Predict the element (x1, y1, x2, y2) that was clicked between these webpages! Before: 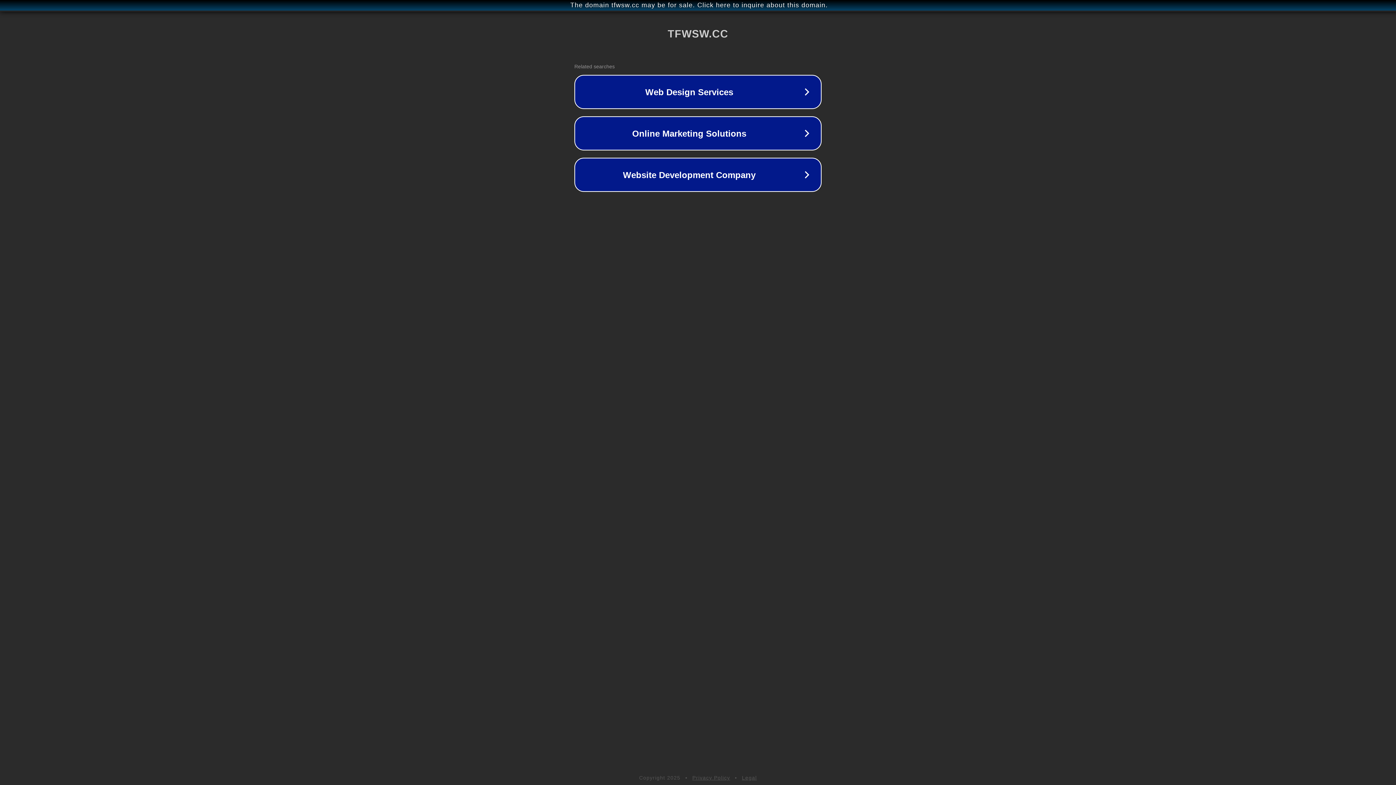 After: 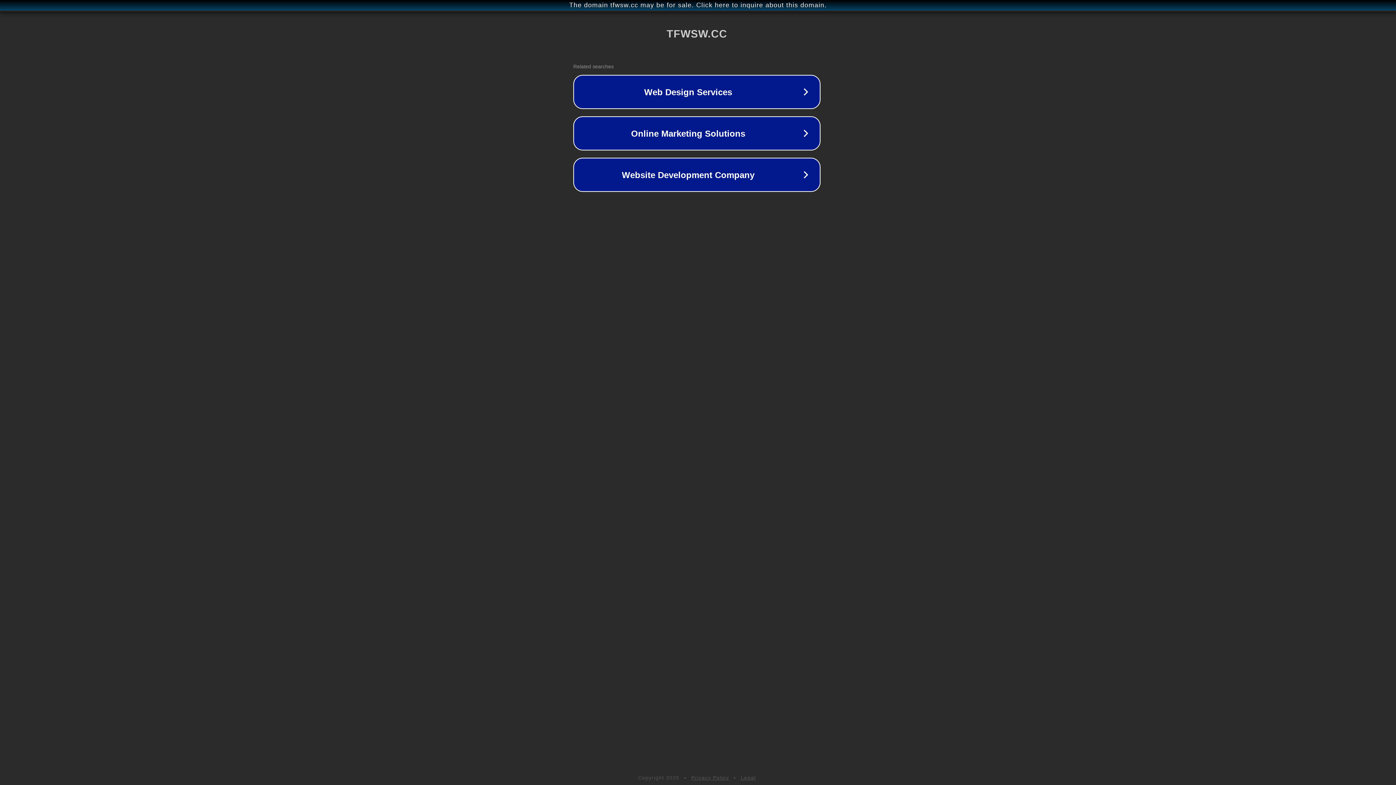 Action: bbox: (1, 1, 1397, 9) label: The domain tfwsw.cc may be for sale. Click here to inquire about this domain.